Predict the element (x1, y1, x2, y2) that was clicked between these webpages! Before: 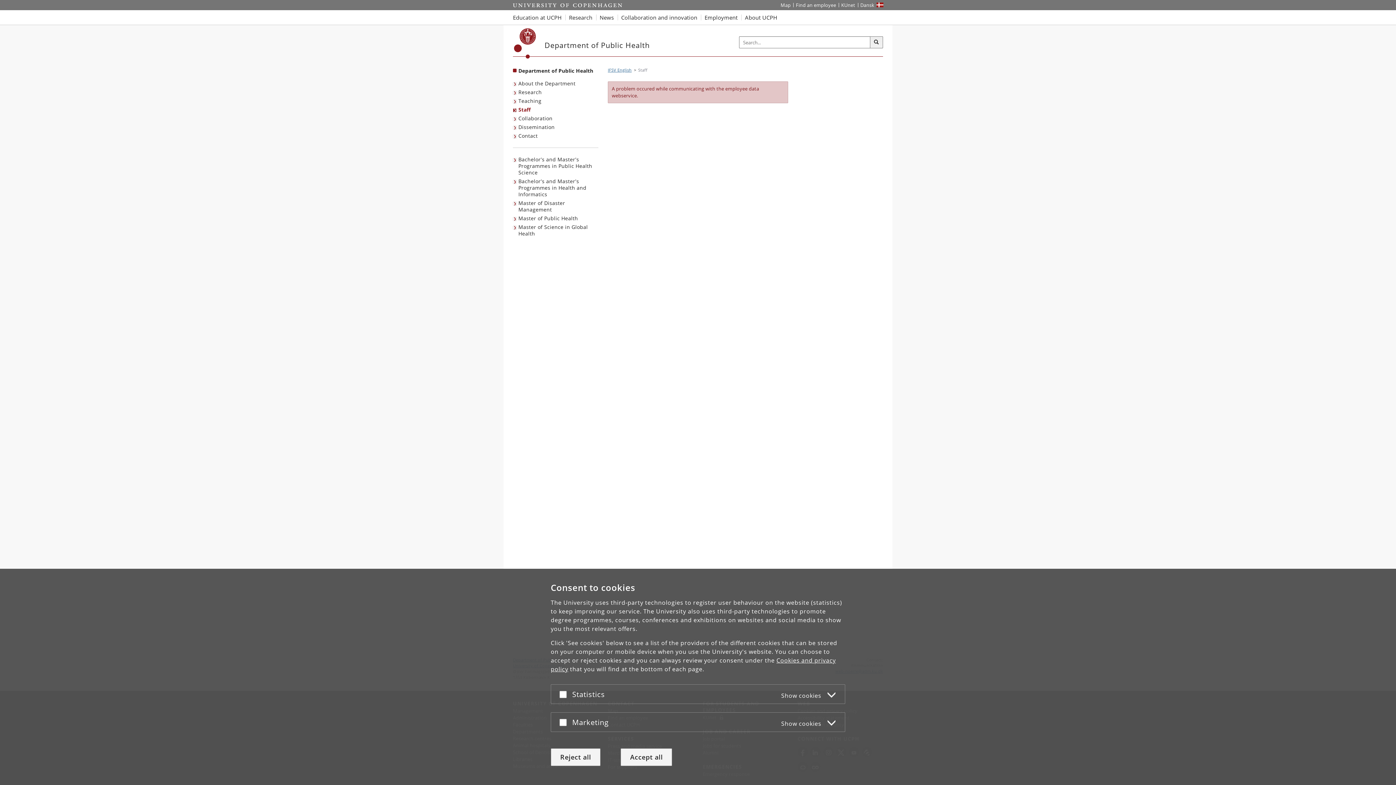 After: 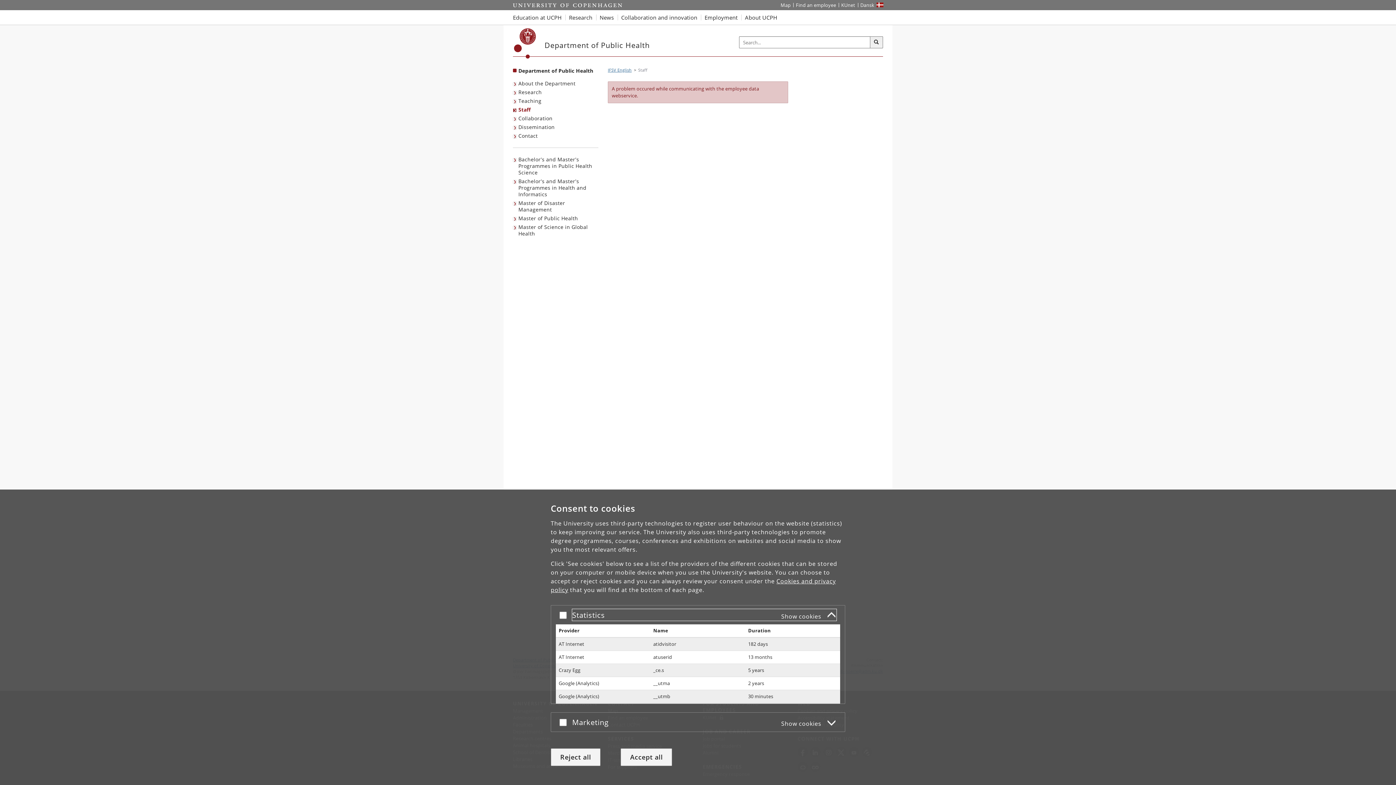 Action: bbox: (572, 688, 836, 700) label: Statistics
Show cookies